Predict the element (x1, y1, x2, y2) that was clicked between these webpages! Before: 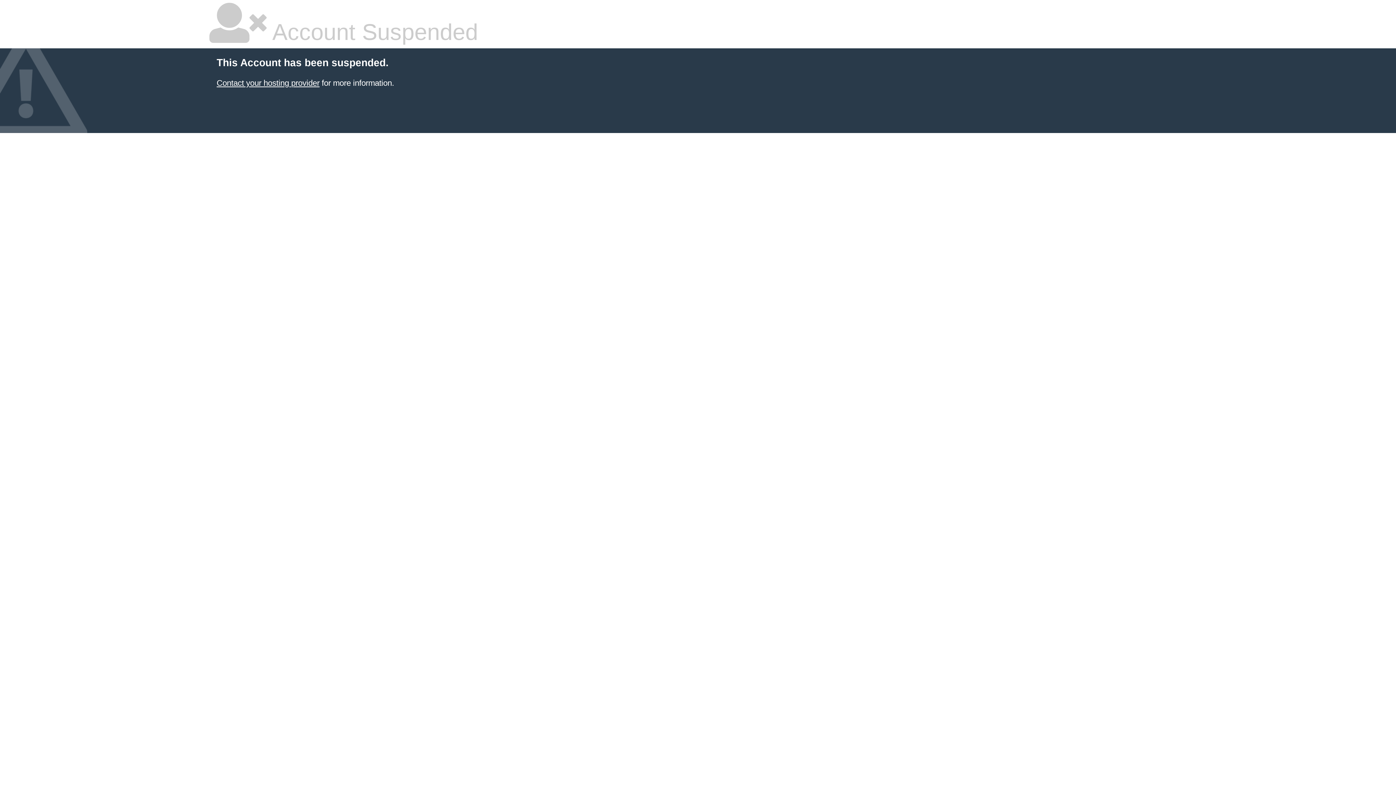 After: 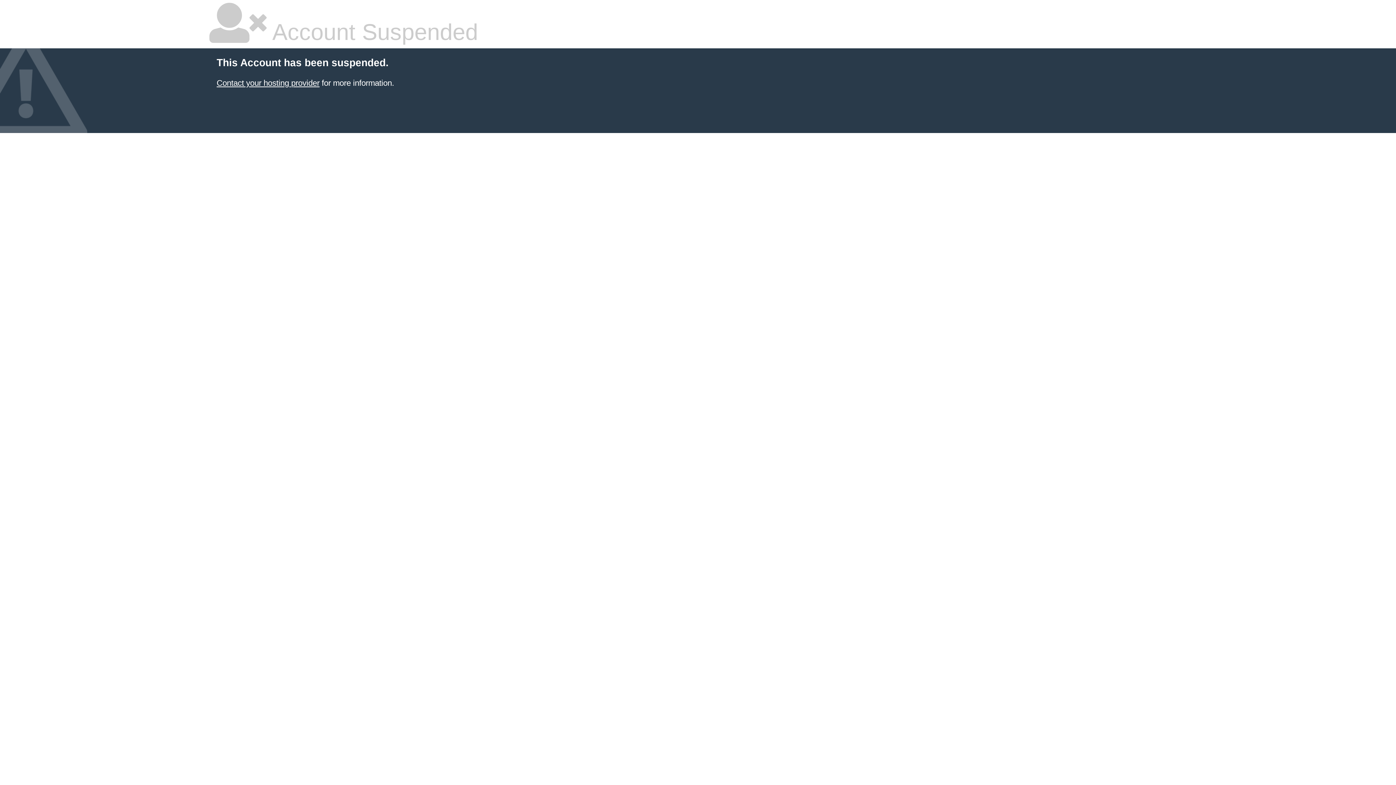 Action: label: Contact your hosting provider bbox: (216, 78, 319, 87)